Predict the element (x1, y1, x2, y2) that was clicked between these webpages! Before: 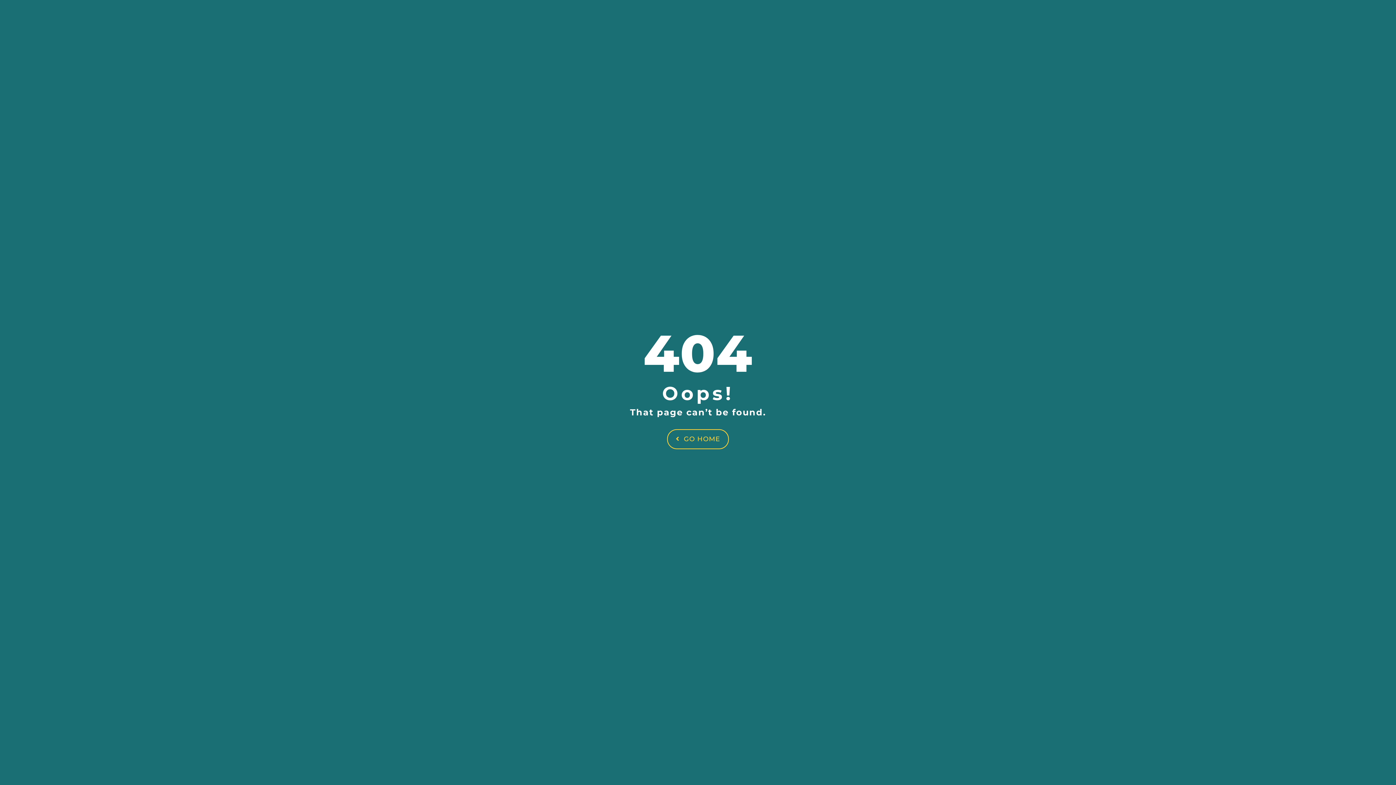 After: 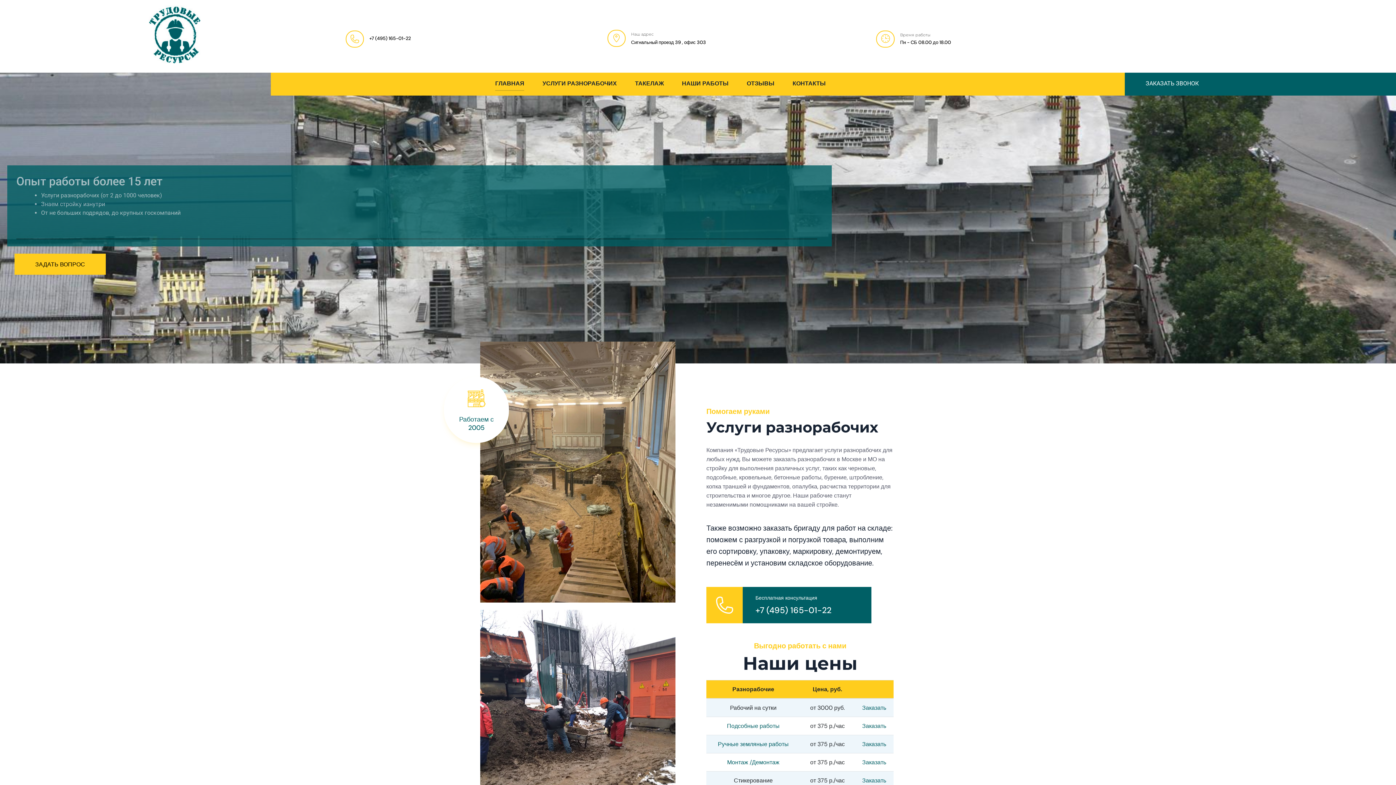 Action: label: GO HOME bbox: (667, 429, 729, 449)